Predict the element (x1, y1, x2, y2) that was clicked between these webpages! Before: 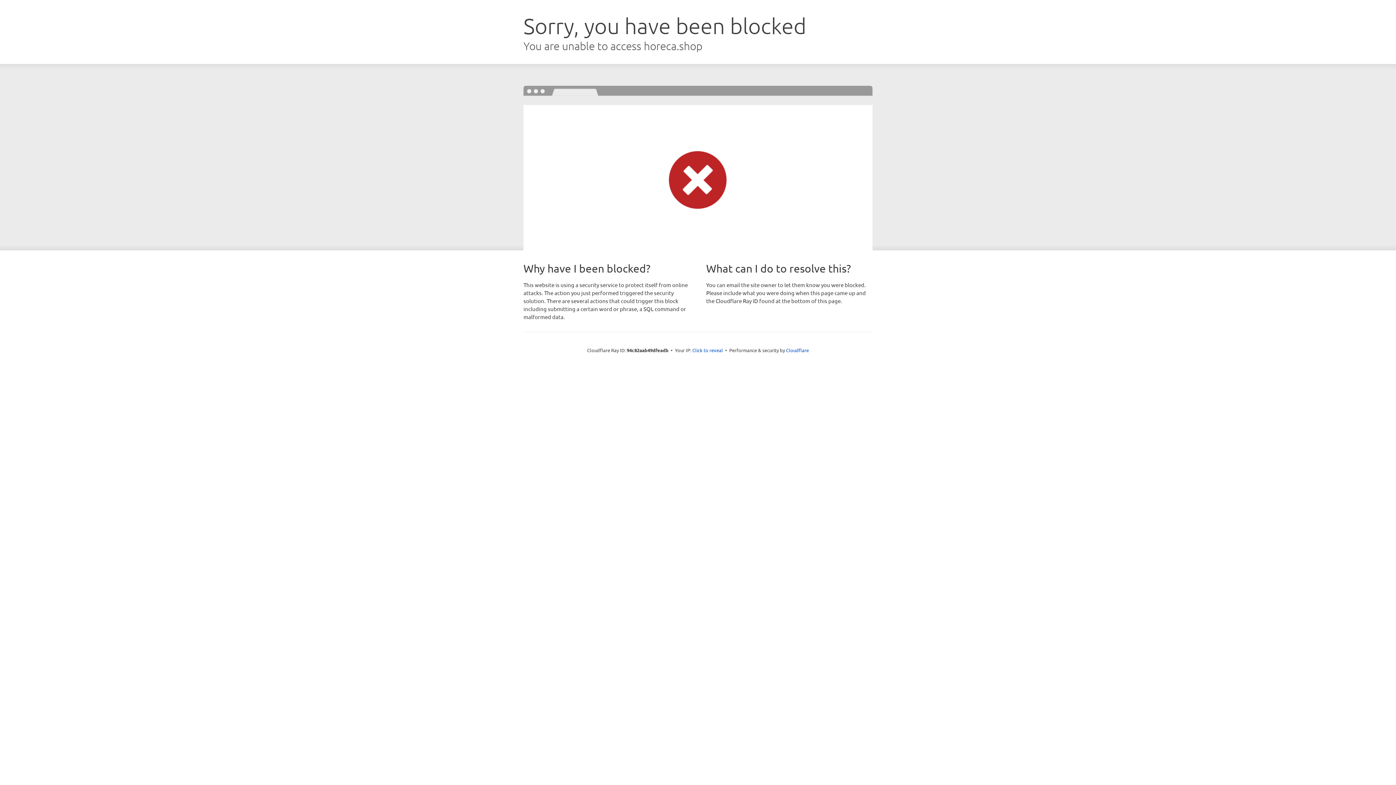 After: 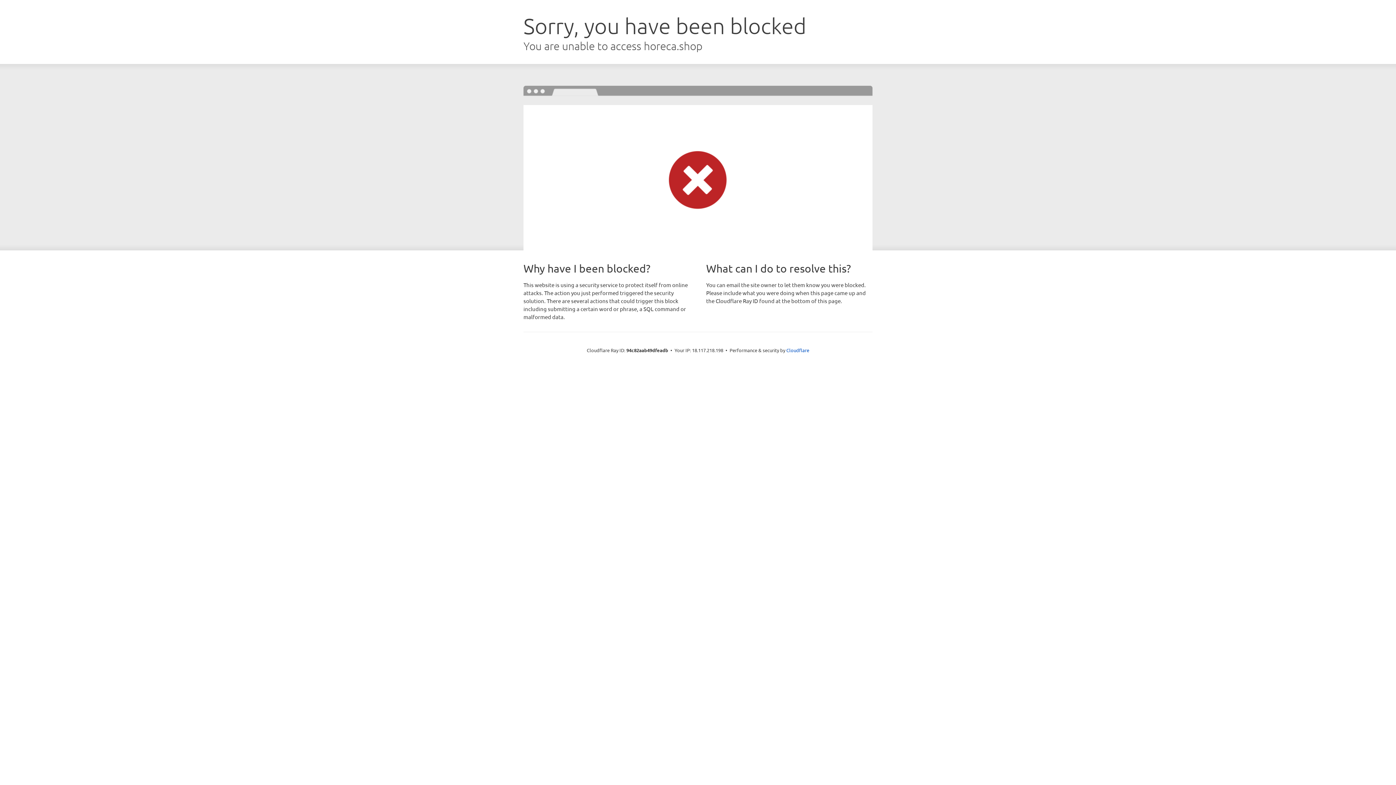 Action: label: Click to reveal bbox: (692, 346, 723, 353)